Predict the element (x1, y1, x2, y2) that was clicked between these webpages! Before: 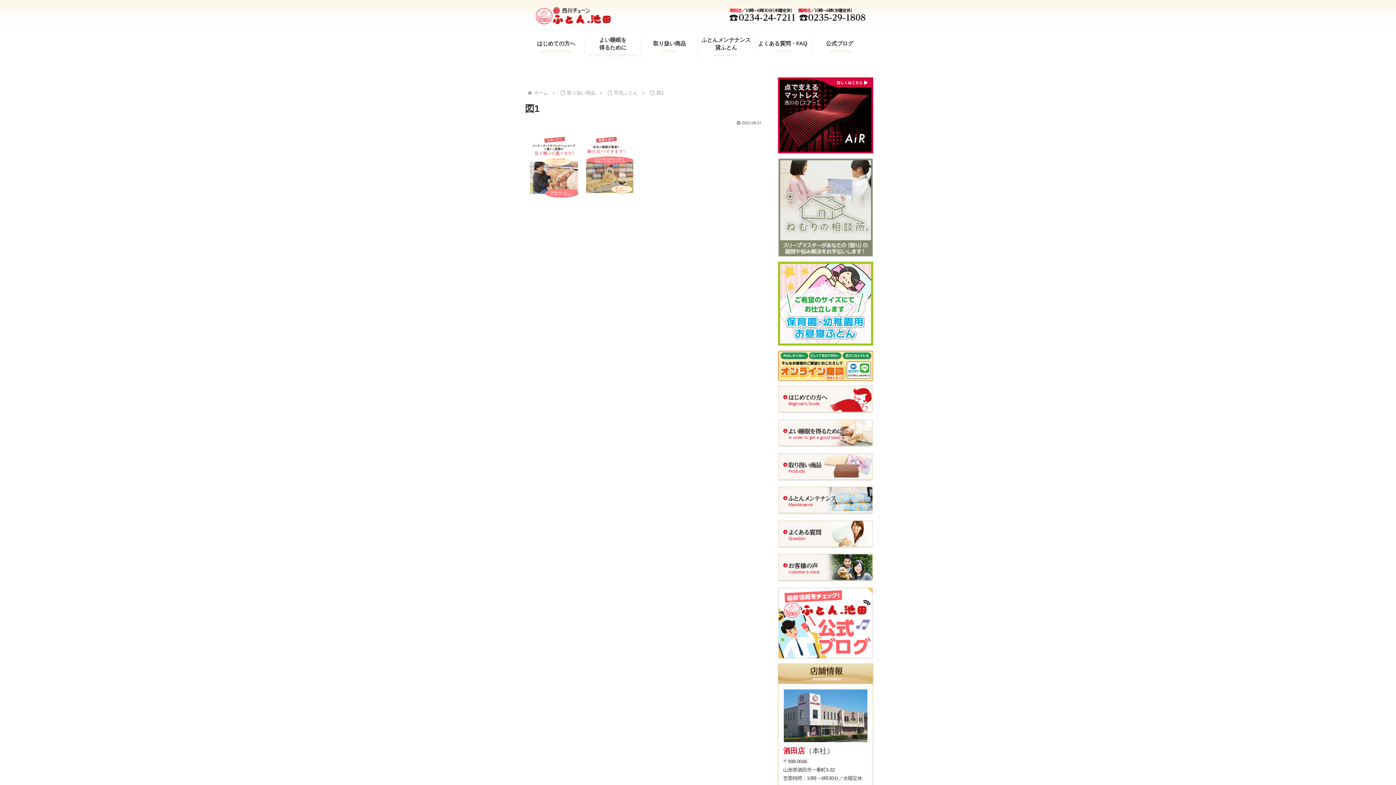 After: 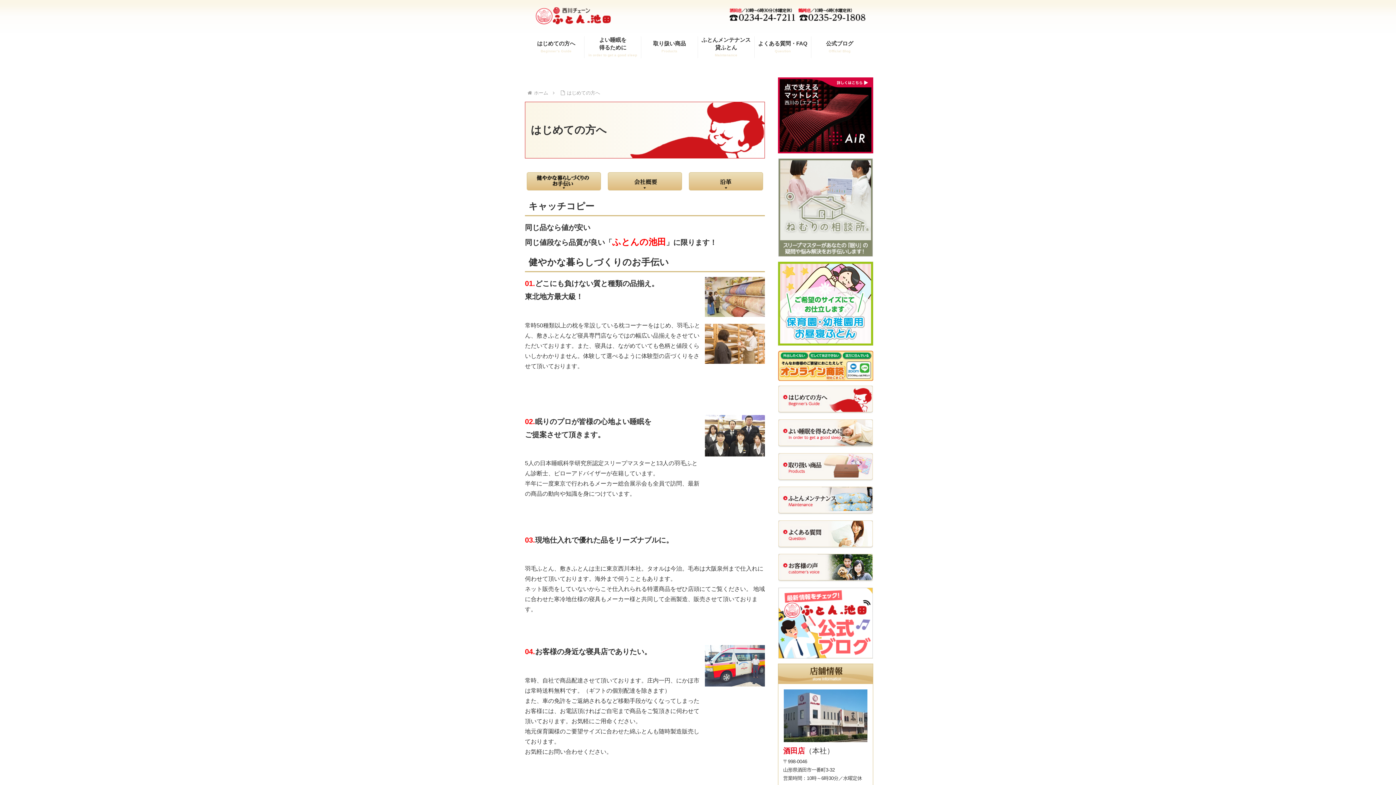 Action: bbox: (778, 410, 873, 415)